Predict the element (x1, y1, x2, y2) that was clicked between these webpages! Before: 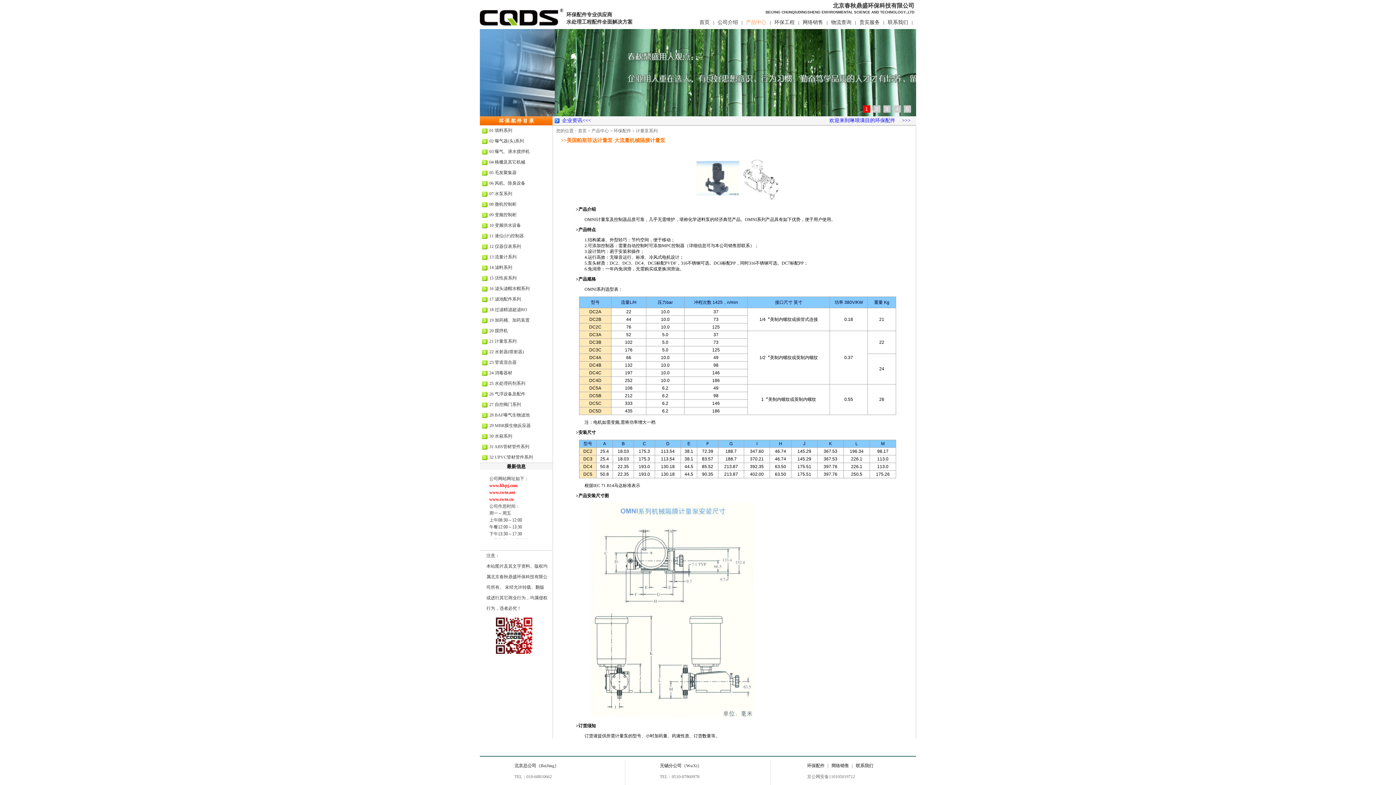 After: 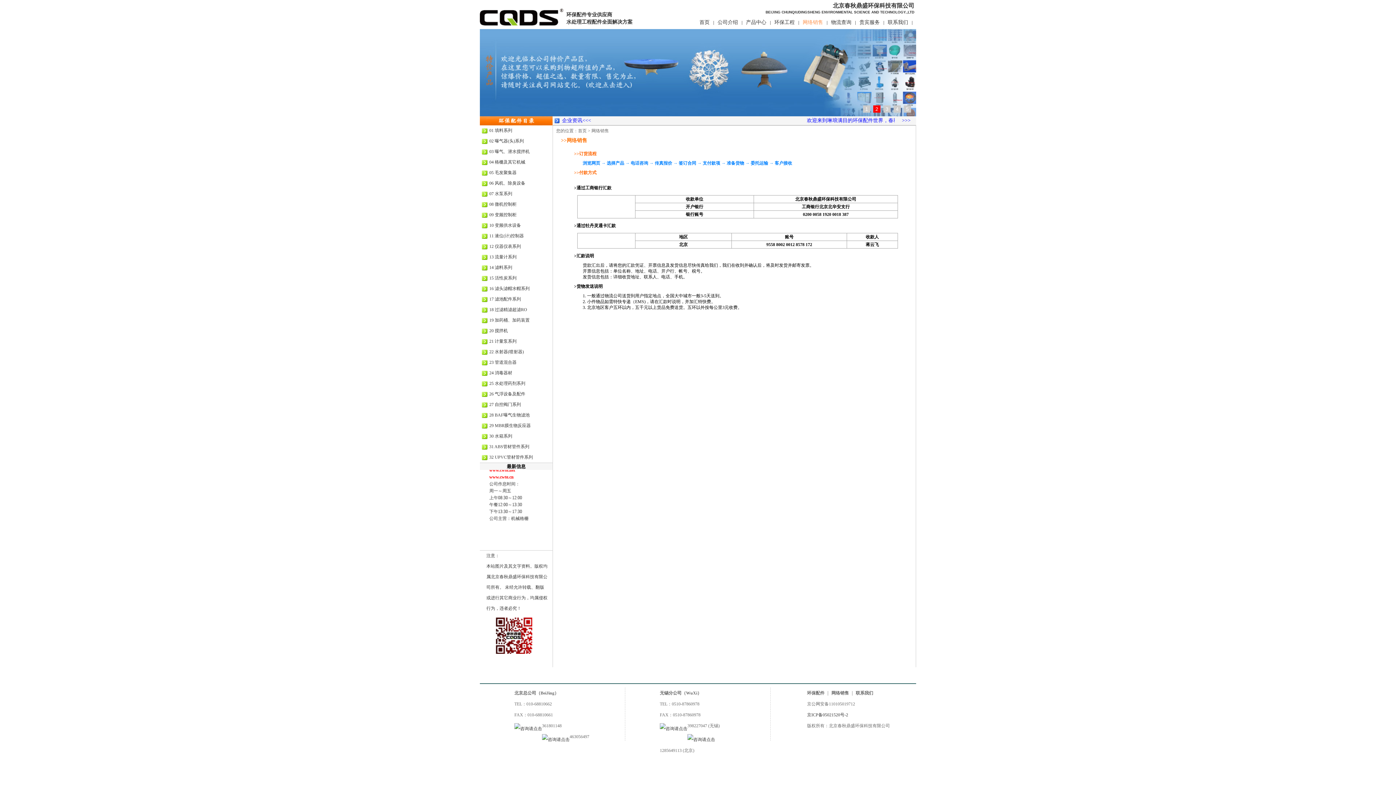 Action: label: 网络销售 bbox: (802, 17, 823, 28)